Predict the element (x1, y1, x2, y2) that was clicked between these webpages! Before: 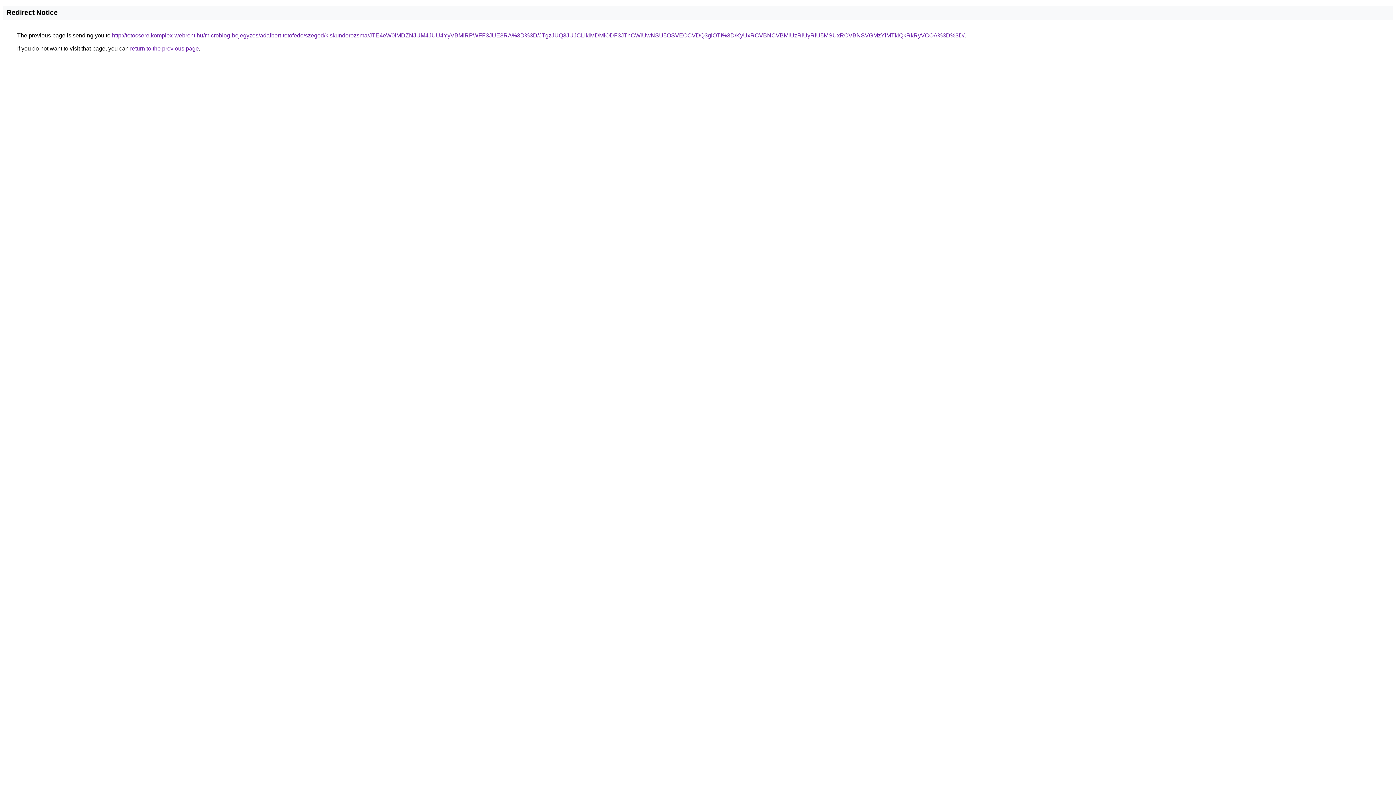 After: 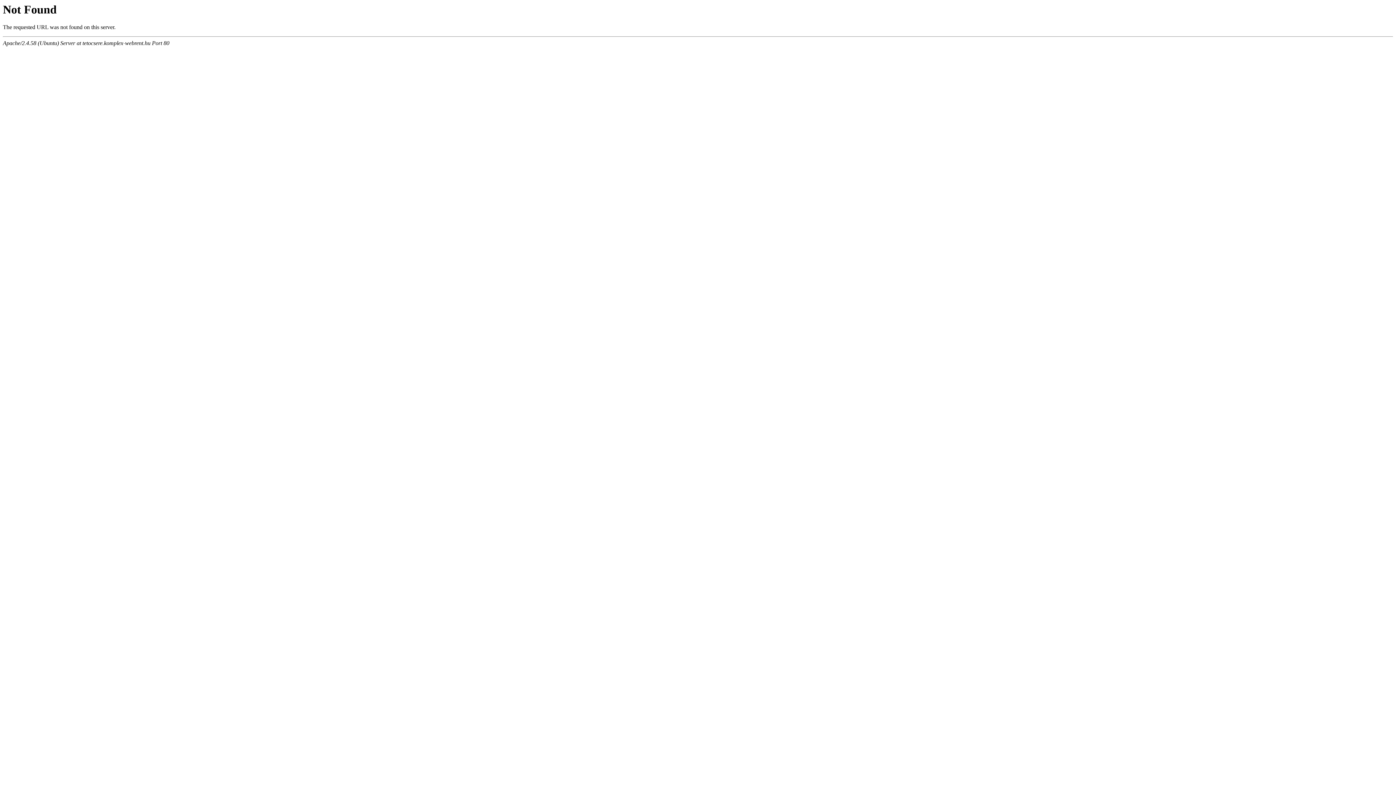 Action: bbox: (112, 32, 964, 38) label: http://tetocsere.komplex-webrent.hu/microblog-bejegyzes/adalbert-tetofedo/szeged/kiskundorozsma/JTE4eW0lMDZNJUM4JUU4YyVBMlRPWFF3JUE3RA%3D%3D/JTgzJUQ3JUJCLlklMDMlODF3JThCWiUwNSU5OSVEOCVDQ3glOTI%3D/KyUxRCVBNCVBMiUzRiUyRiU5MSUxRCVBNSVGMzYlMTklQkRkRyVCOA%3D%3D/